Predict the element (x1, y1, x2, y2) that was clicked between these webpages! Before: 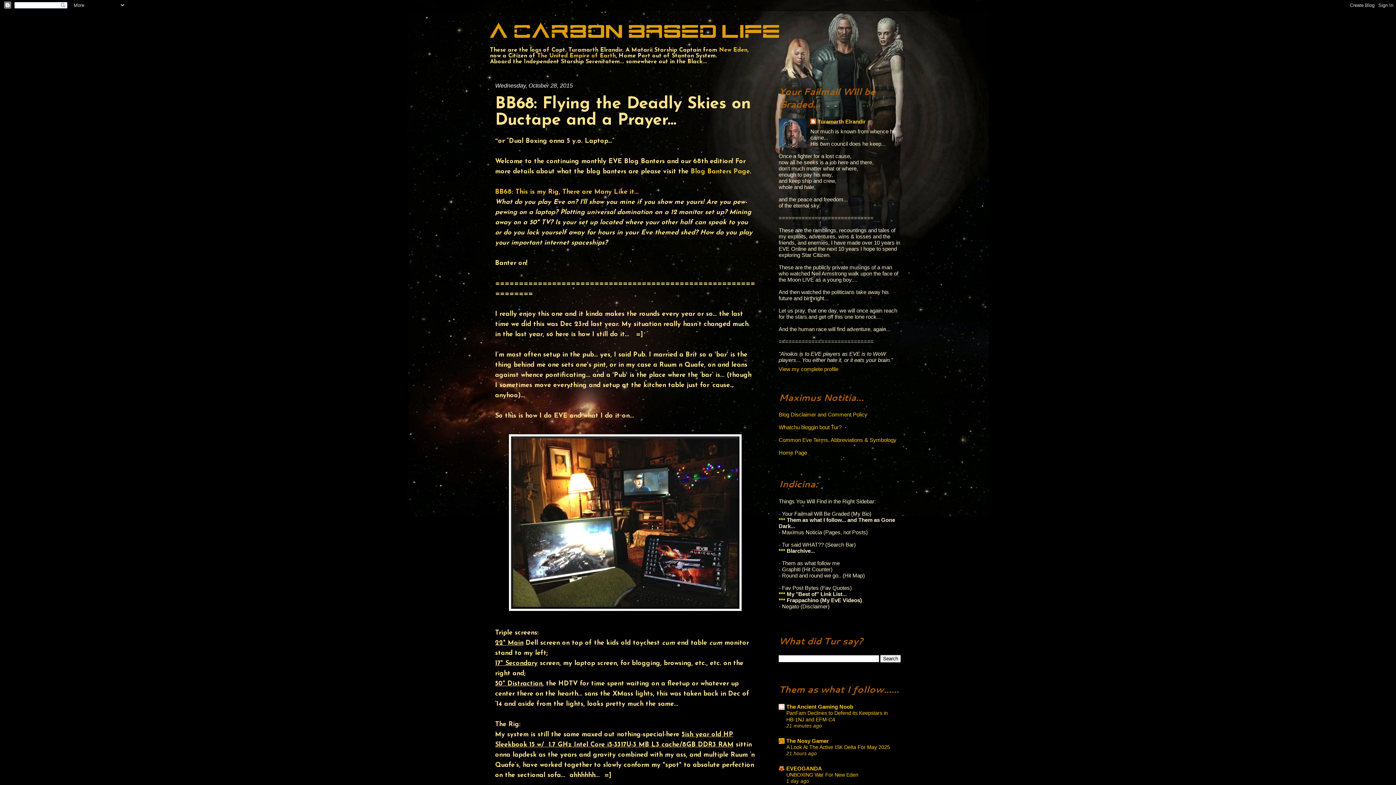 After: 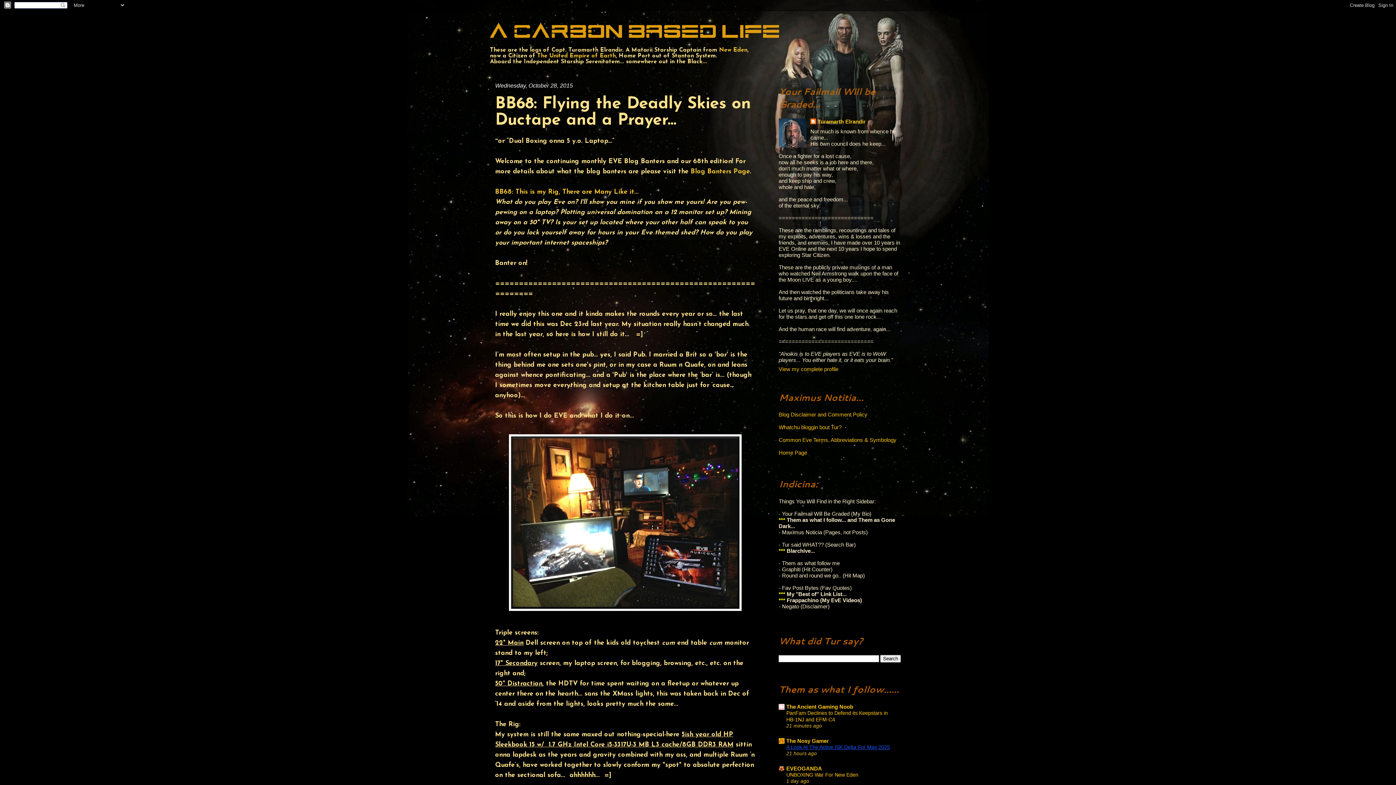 Action: bbox: (786, 744, 890, 750) label: A Look At The Active ISK Delta For May 2025